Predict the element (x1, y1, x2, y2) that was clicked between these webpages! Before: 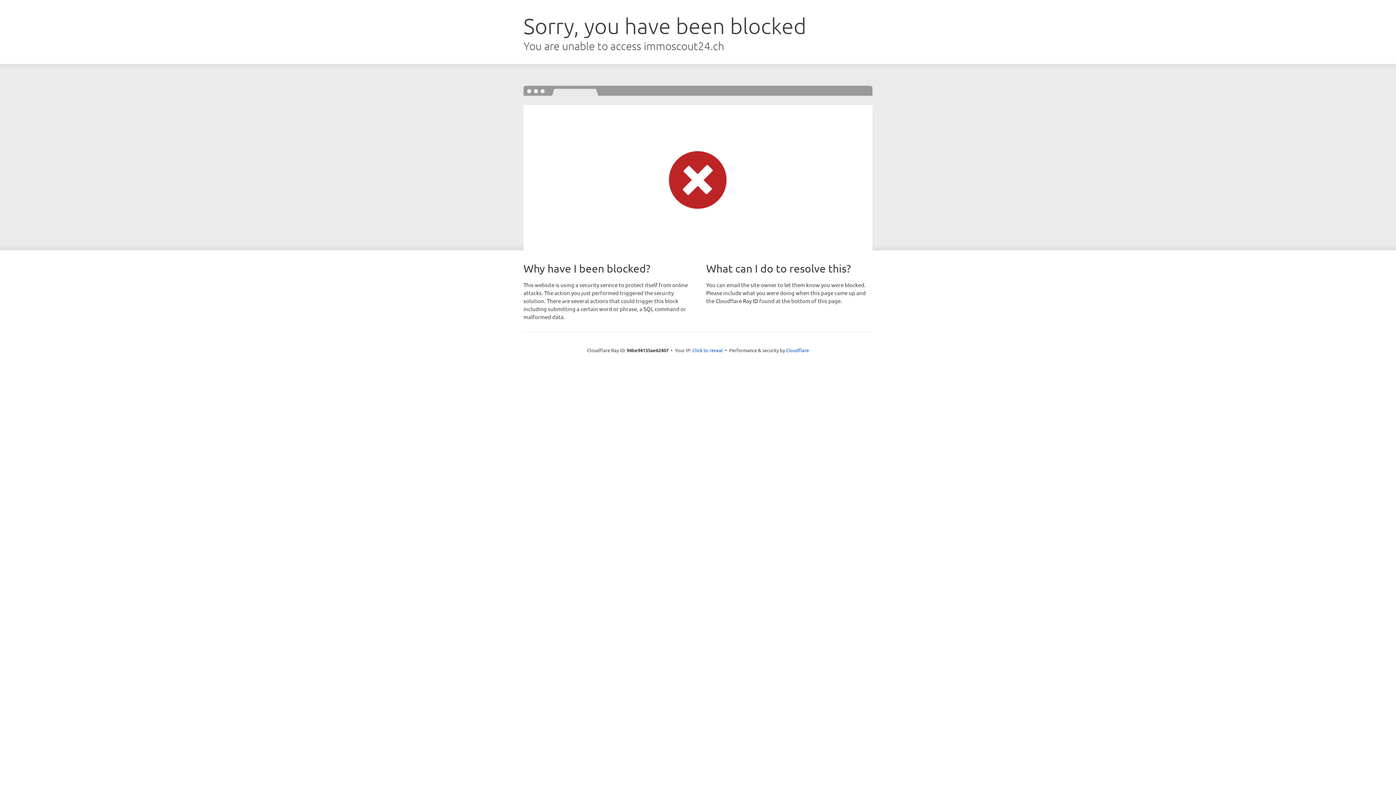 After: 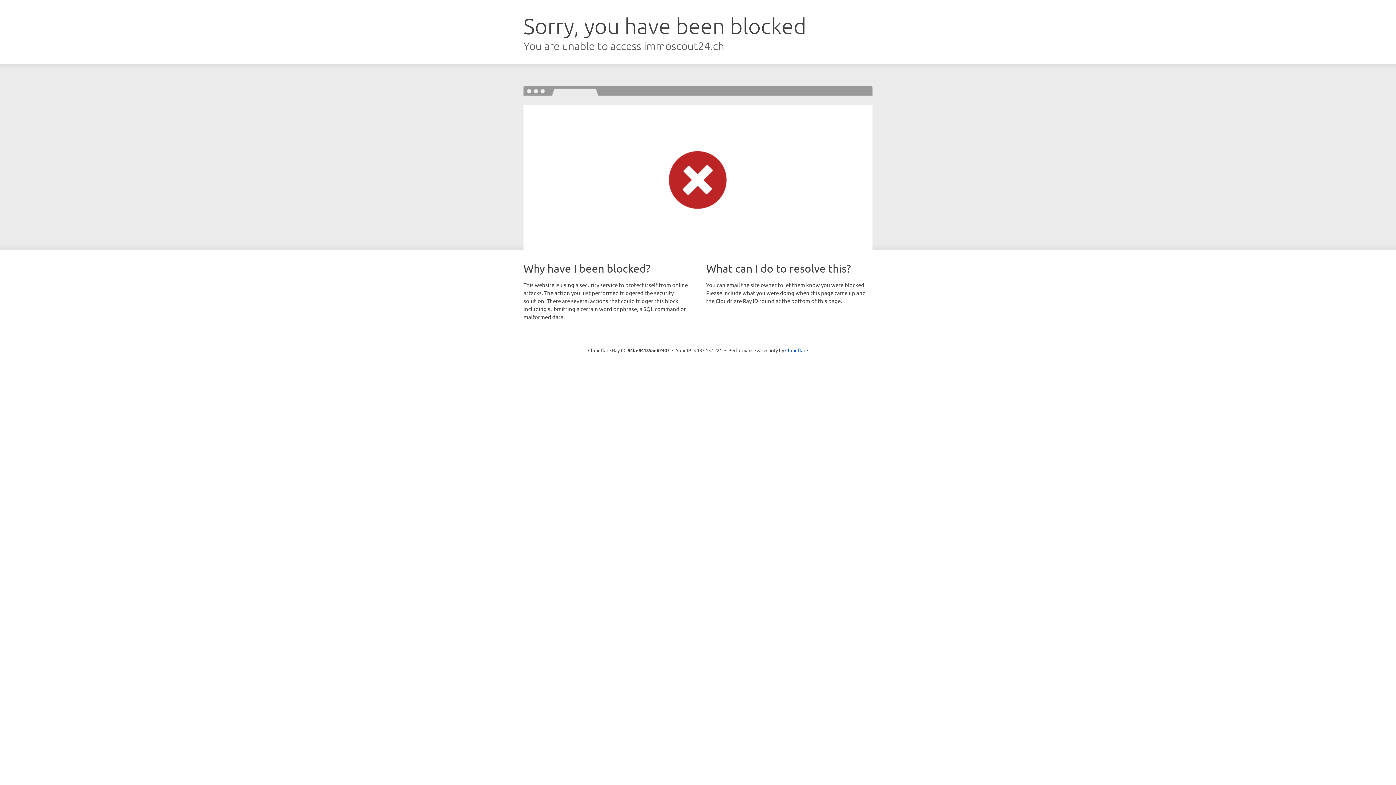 Action: bbox: (692, 346, 723, 353) label: Click to reveal